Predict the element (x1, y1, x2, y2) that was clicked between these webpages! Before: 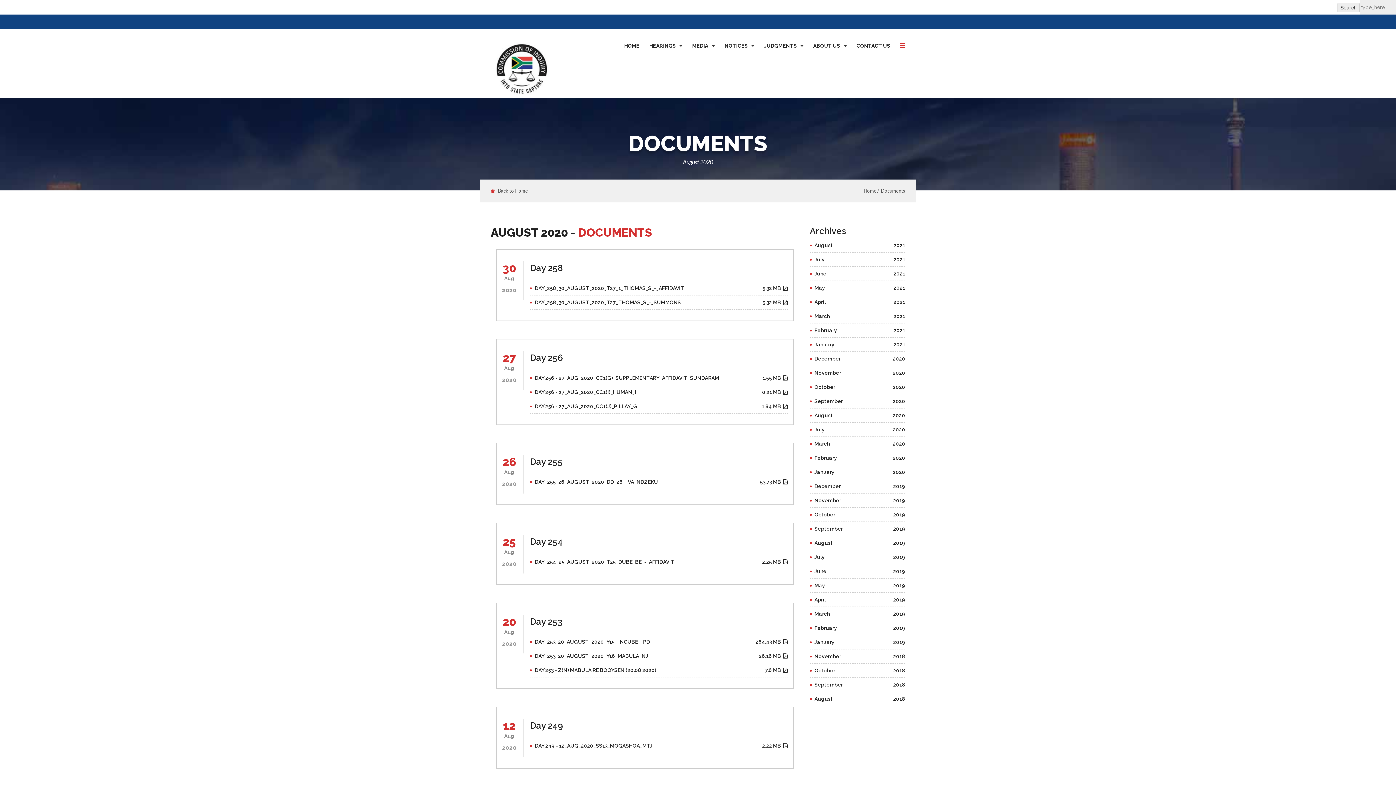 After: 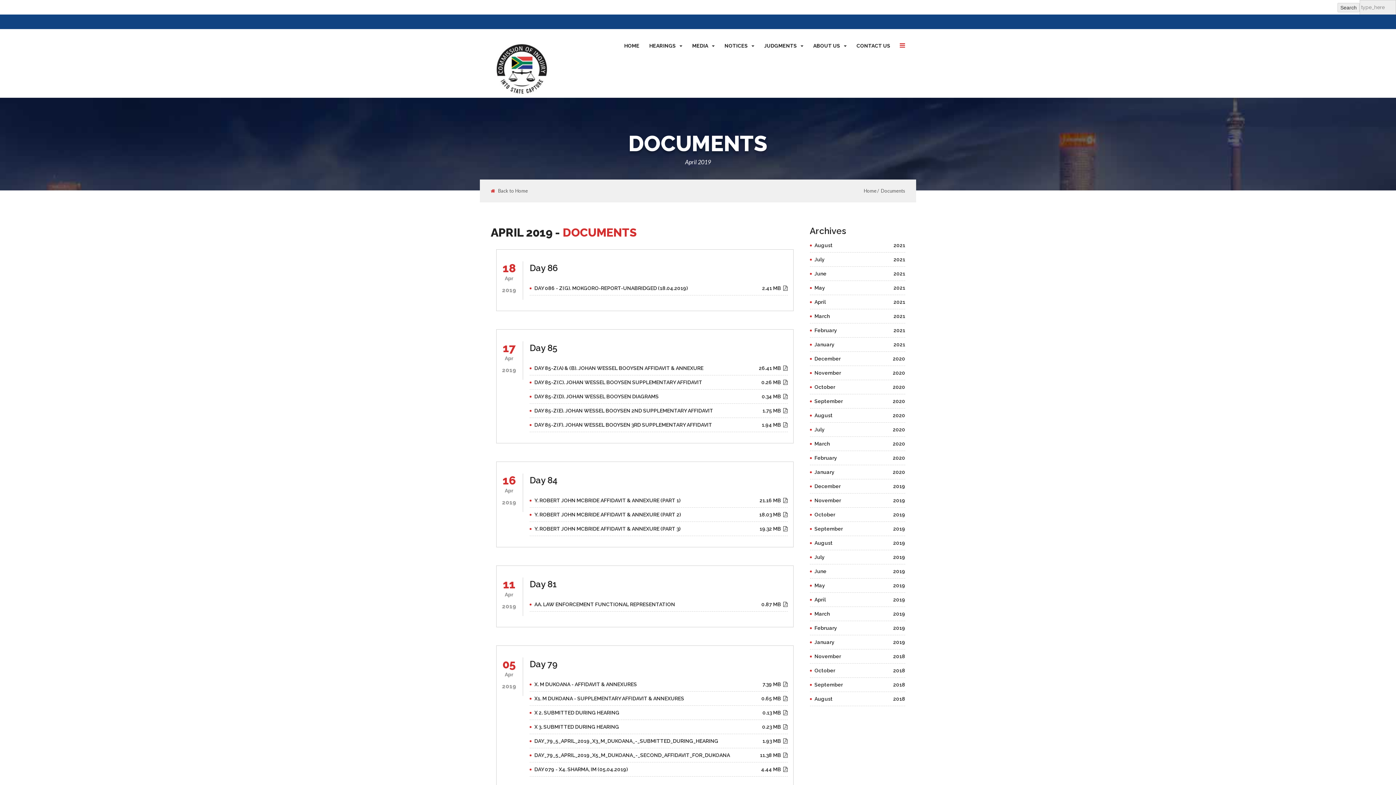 Action: bbox: (814, 597, 905, 602) label: April
2019